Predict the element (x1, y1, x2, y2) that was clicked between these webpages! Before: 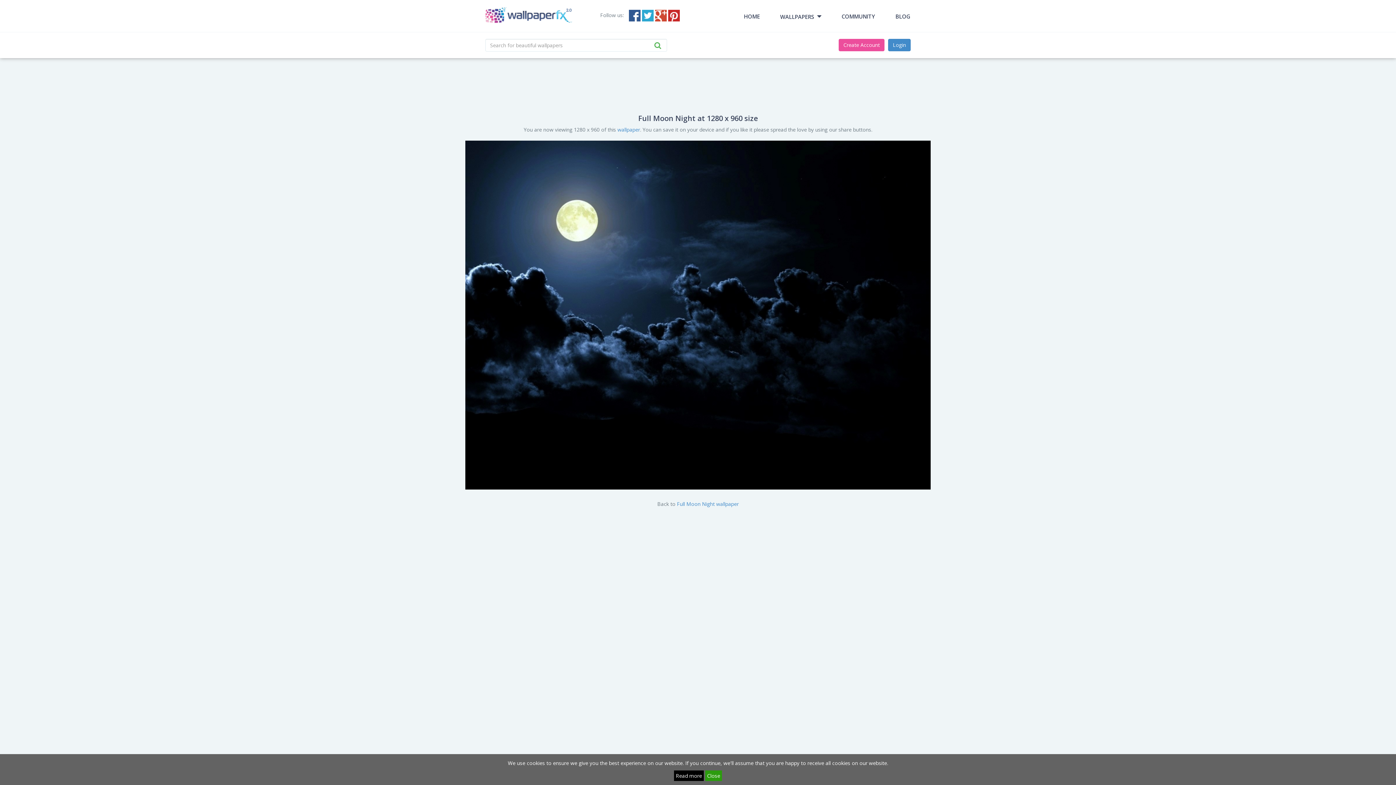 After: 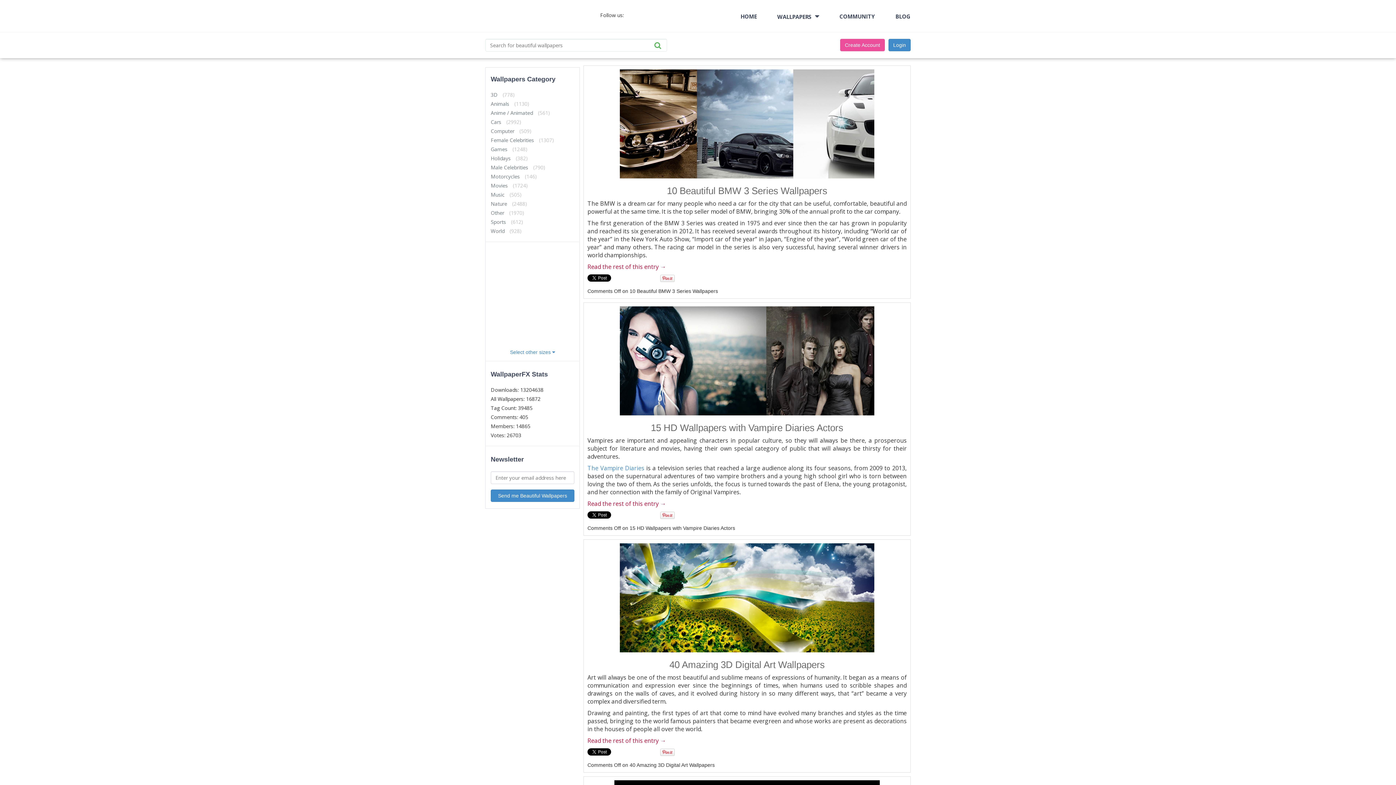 Action: bbox: (885, 0, 920, 32) label: BLOG